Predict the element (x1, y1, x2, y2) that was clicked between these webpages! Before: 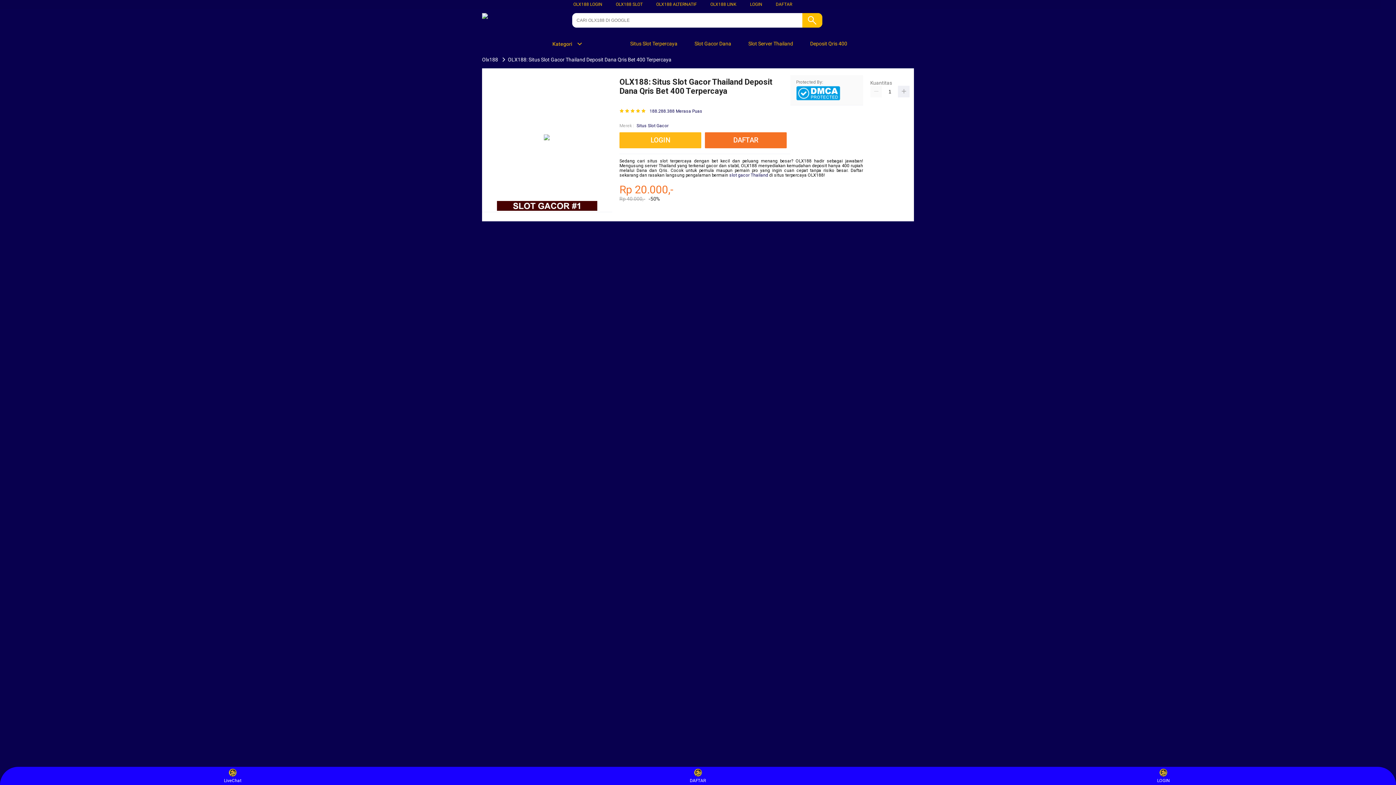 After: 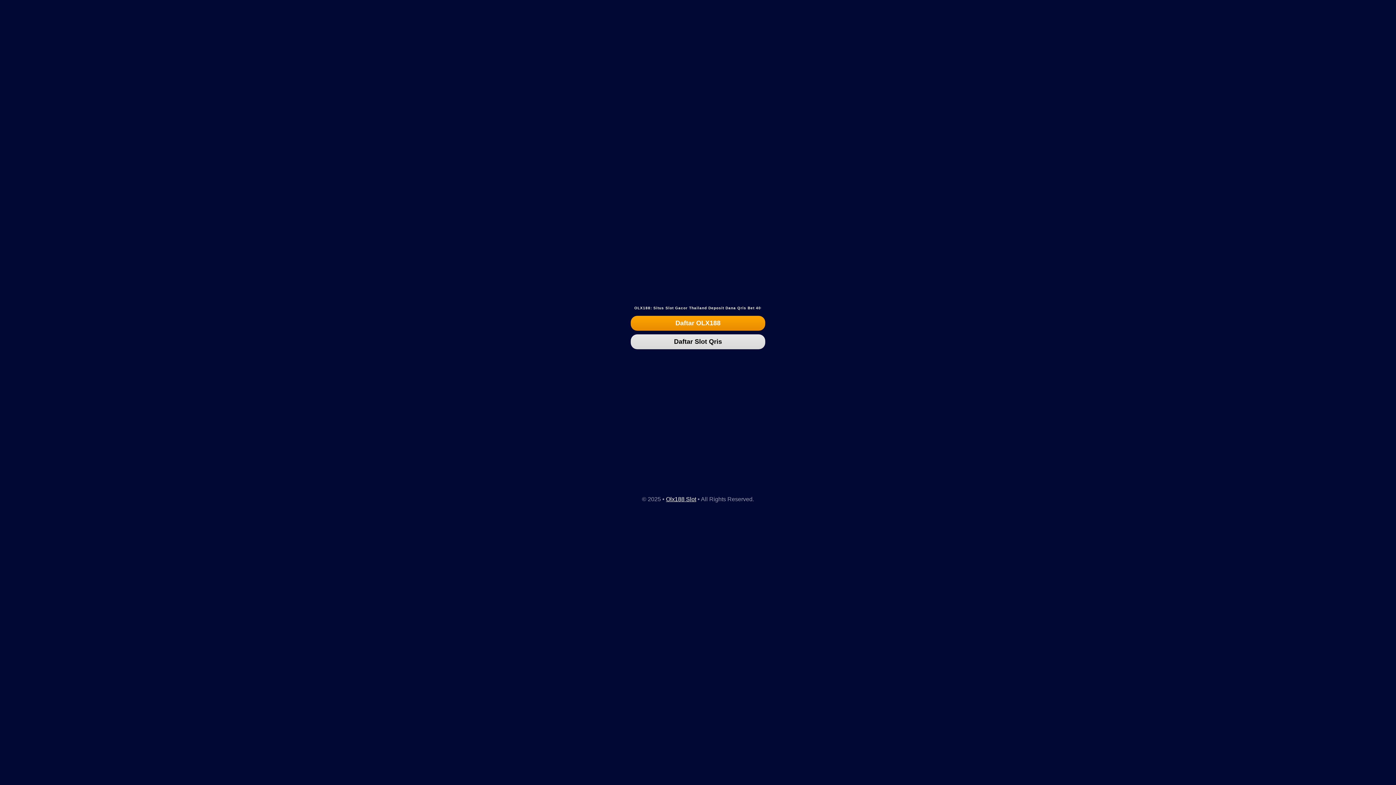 Action: label: DAFTAR bbox: (705, 132, 786, 148)